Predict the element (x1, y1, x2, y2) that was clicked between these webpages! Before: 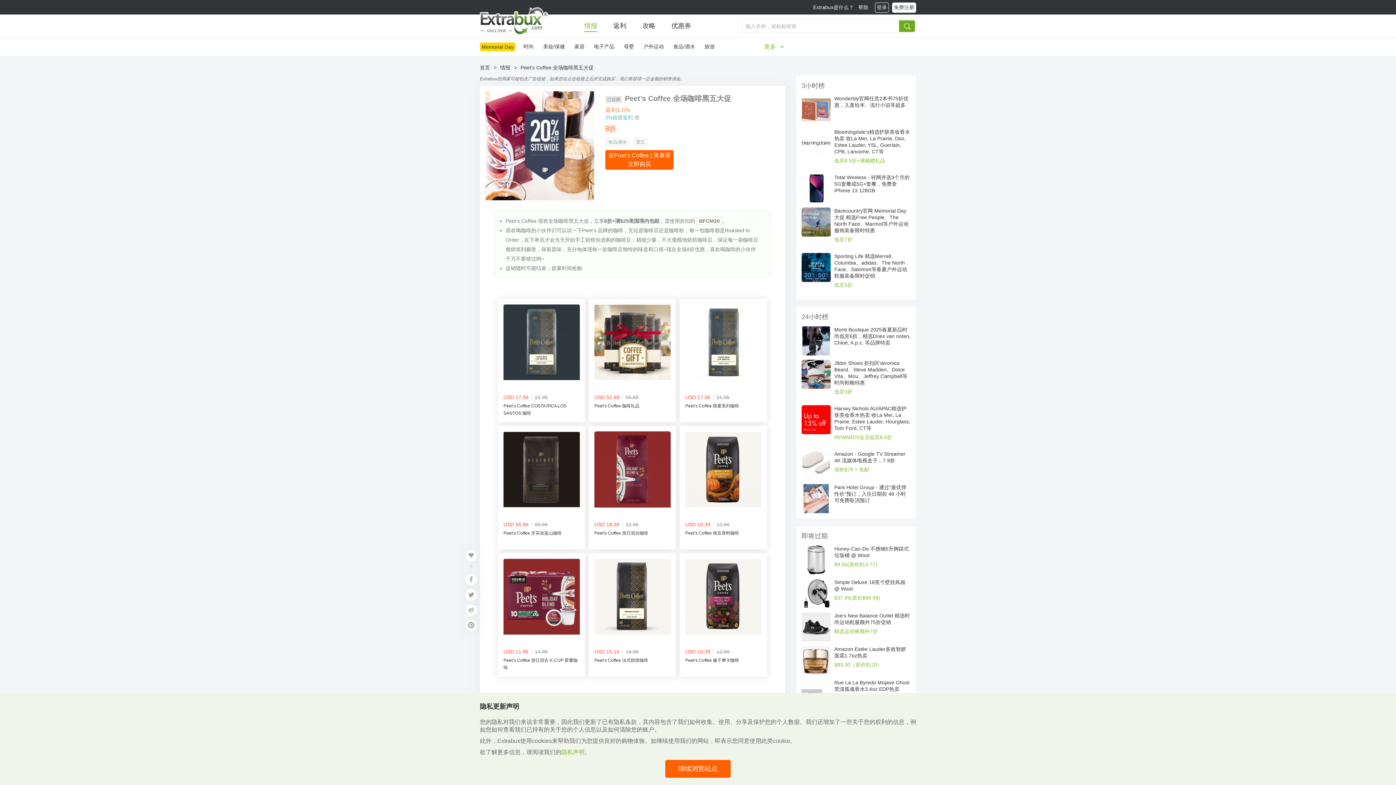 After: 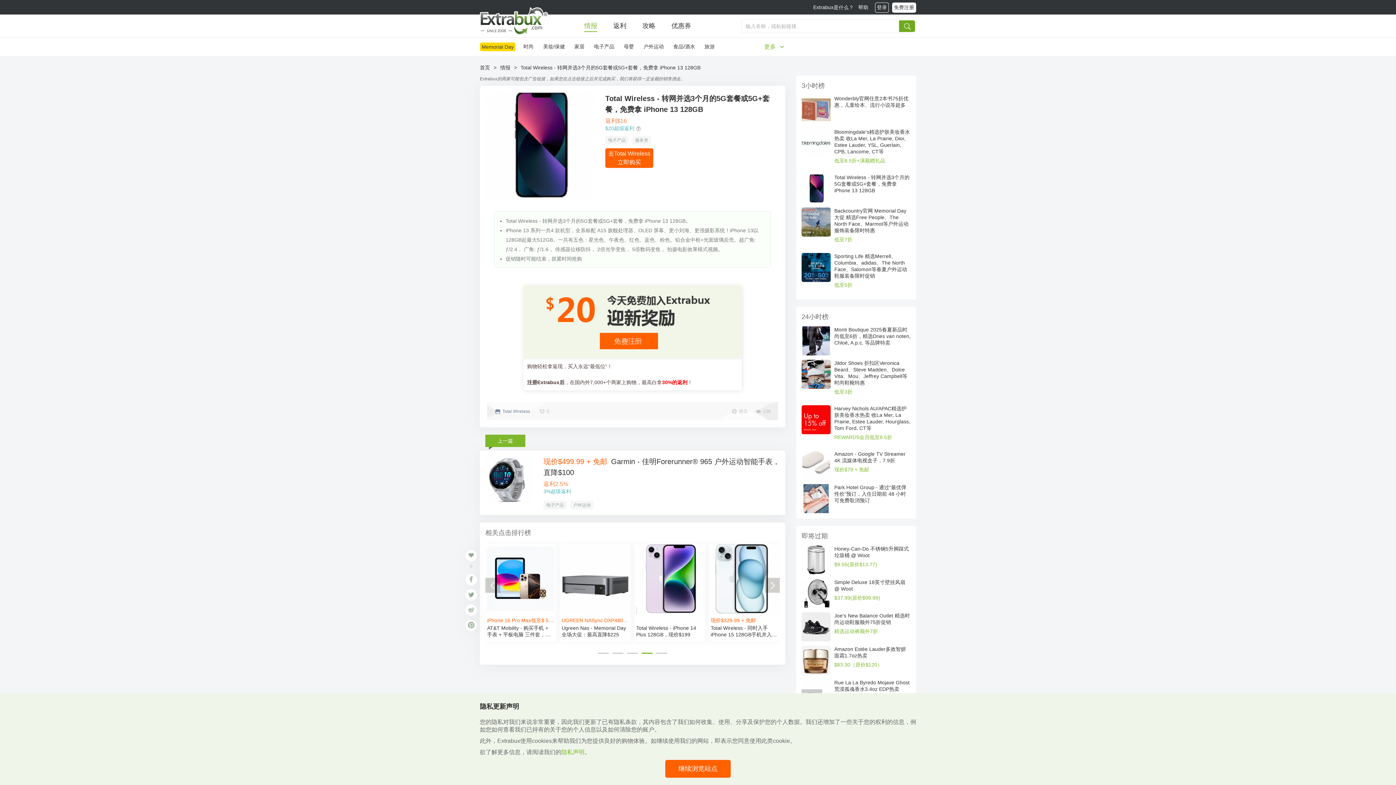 Action: bbox: (801, 185, 830, 191)